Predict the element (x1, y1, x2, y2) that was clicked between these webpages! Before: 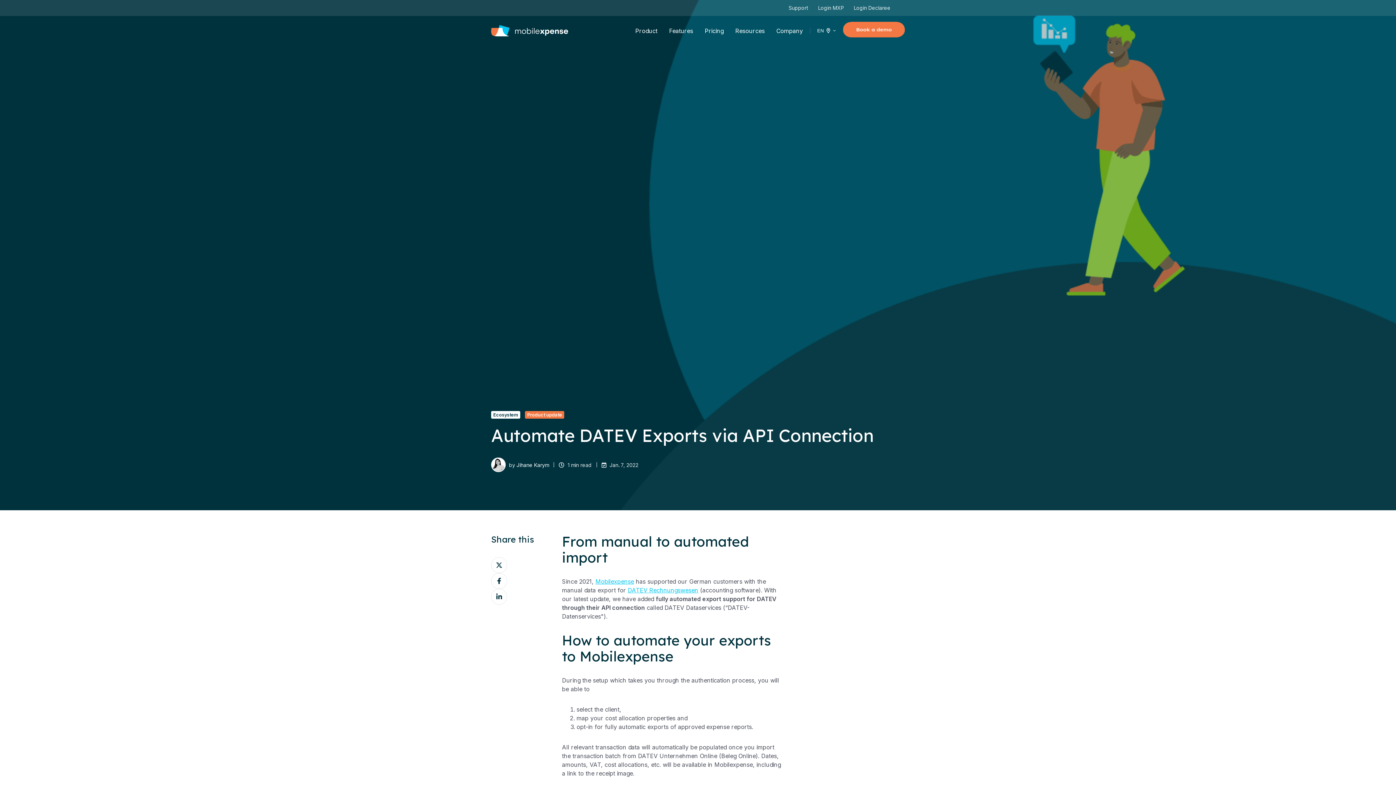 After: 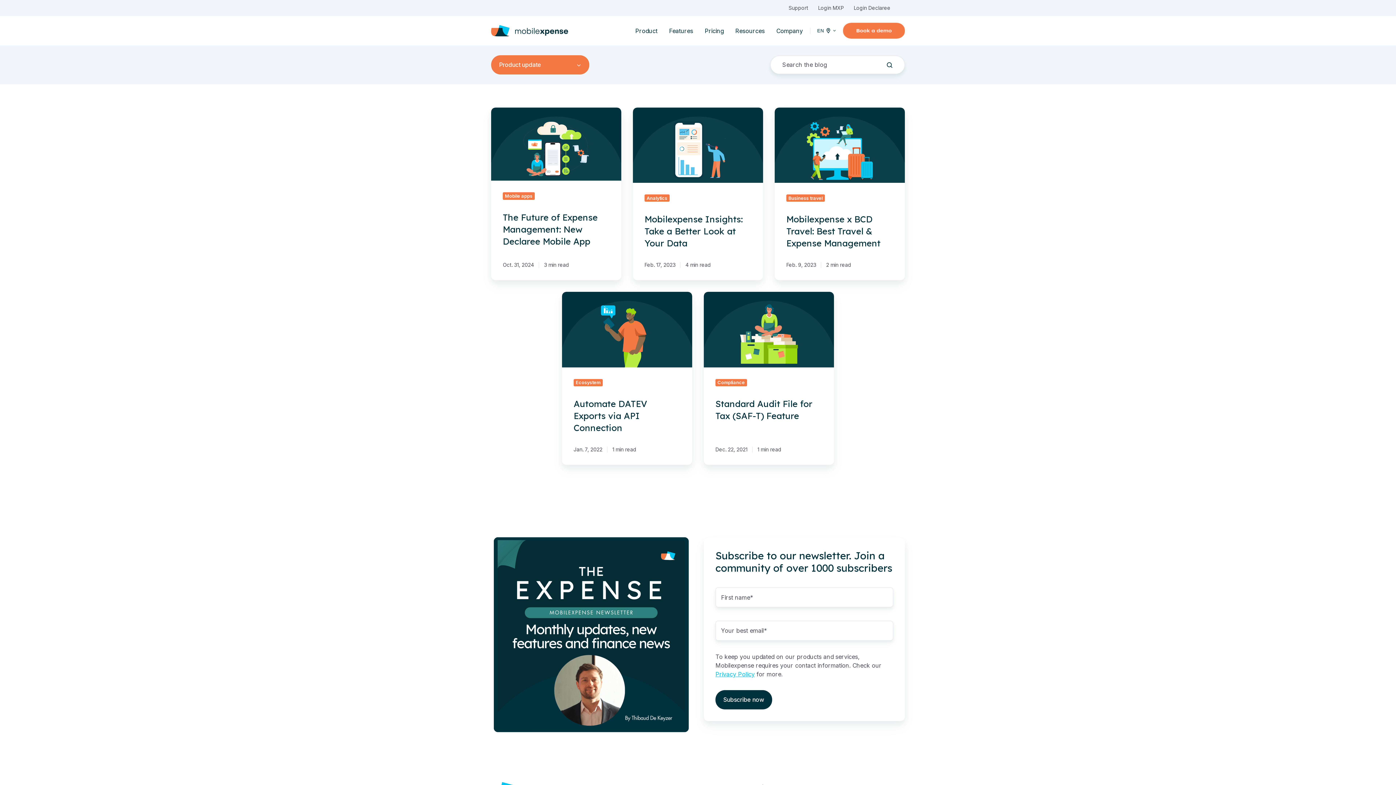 Action: bbox: (525, 411, 564, 418) label: Product update